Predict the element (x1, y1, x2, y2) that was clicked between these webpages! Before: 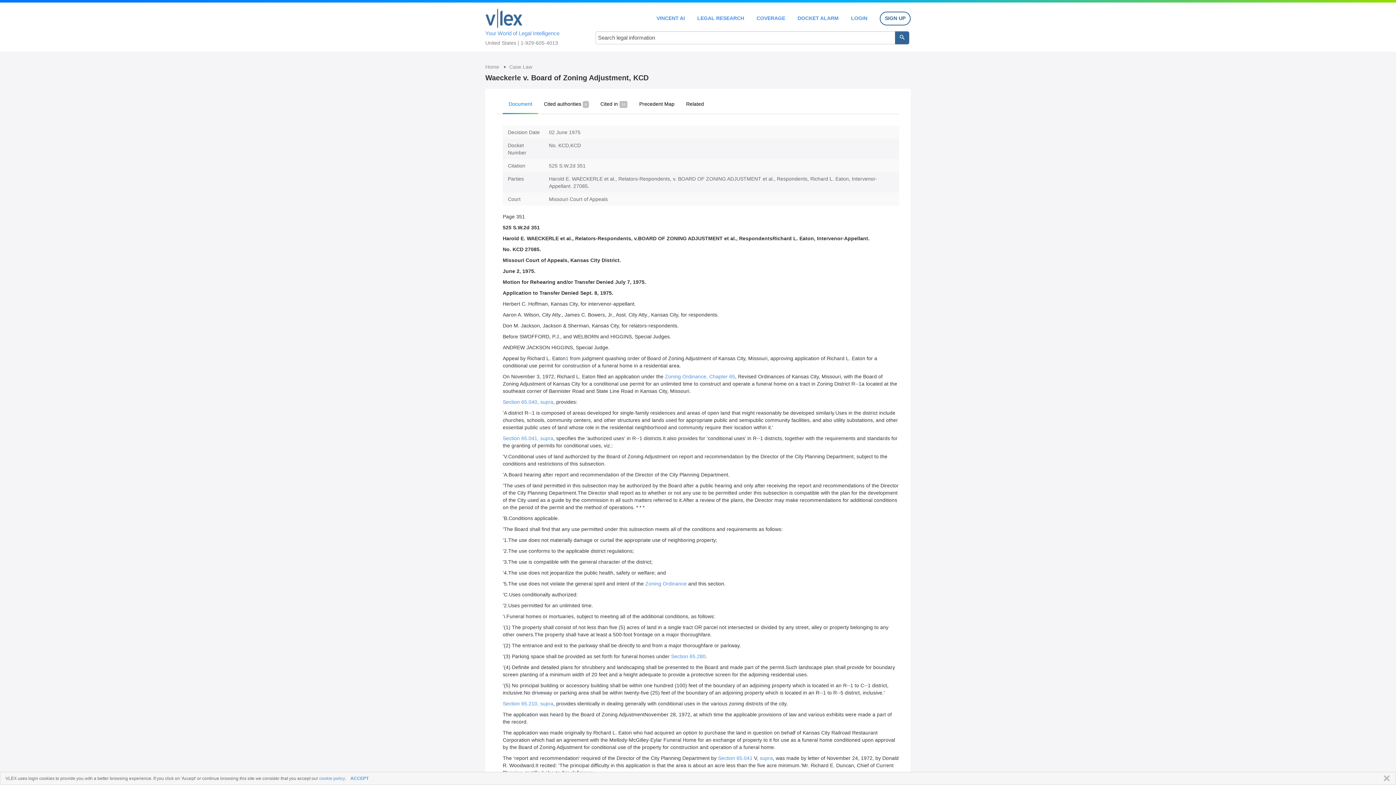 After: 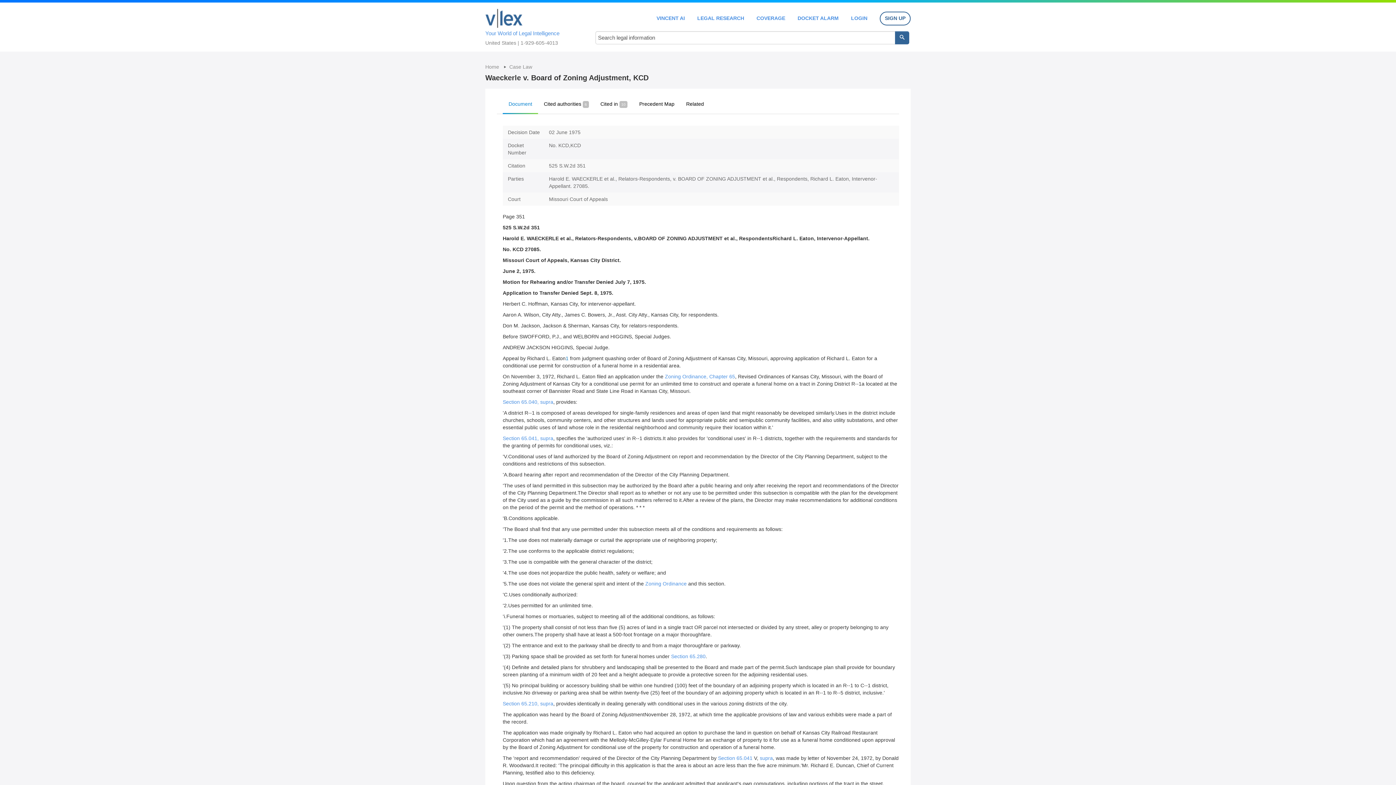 Action: bbox: (350, 776, 368, 781) label: ACCEPT